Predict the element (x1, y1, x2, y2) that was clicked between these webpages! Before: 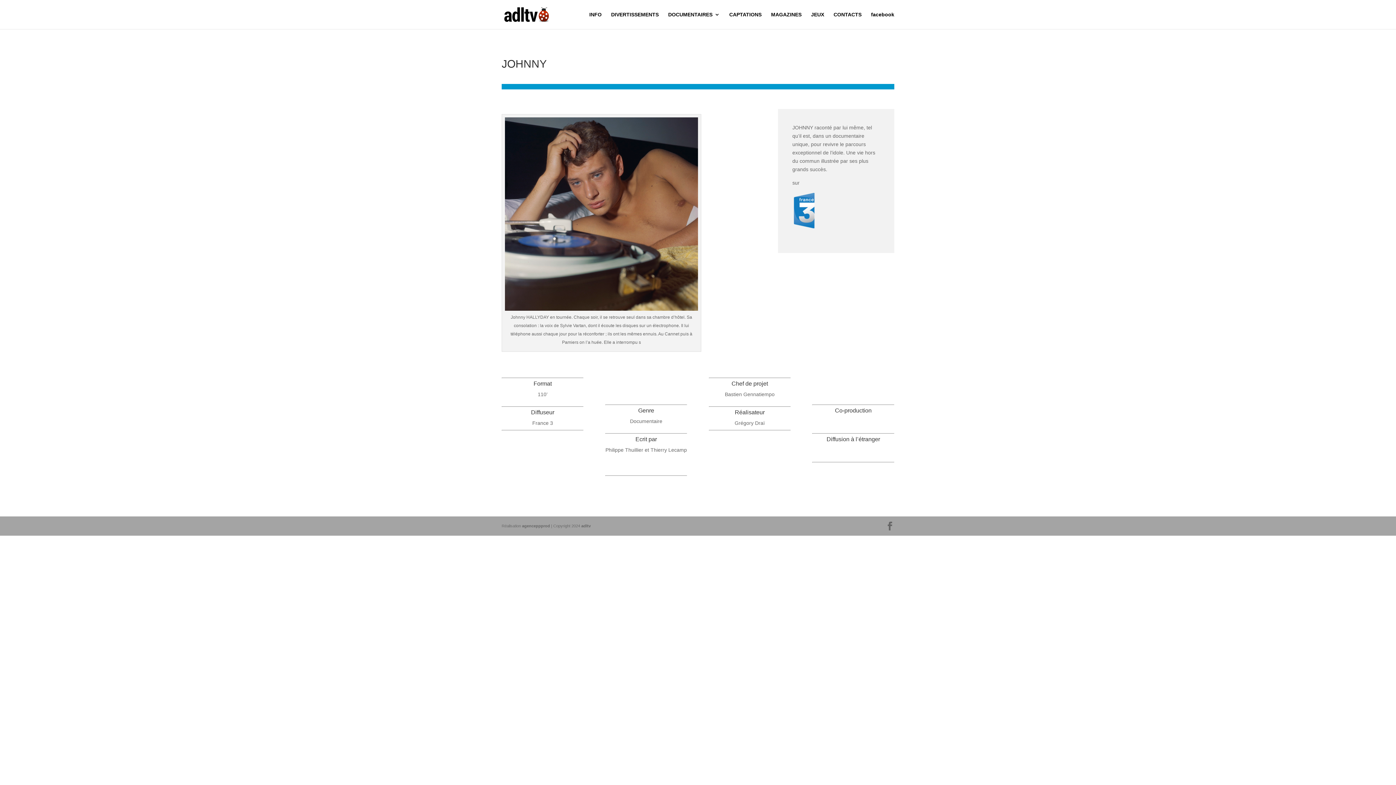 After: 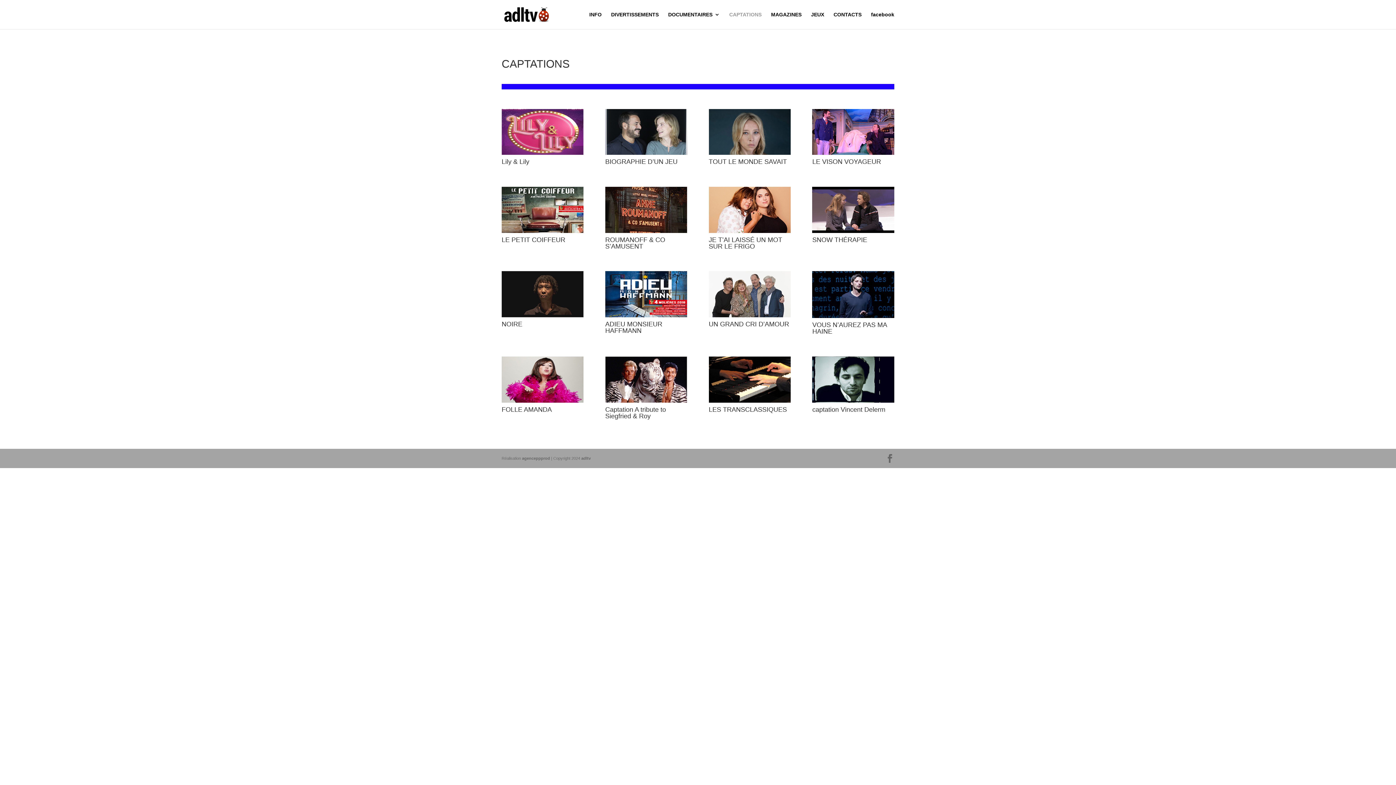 Action: label: CAPTATIONS bbox: (729, 12, 761, 29)